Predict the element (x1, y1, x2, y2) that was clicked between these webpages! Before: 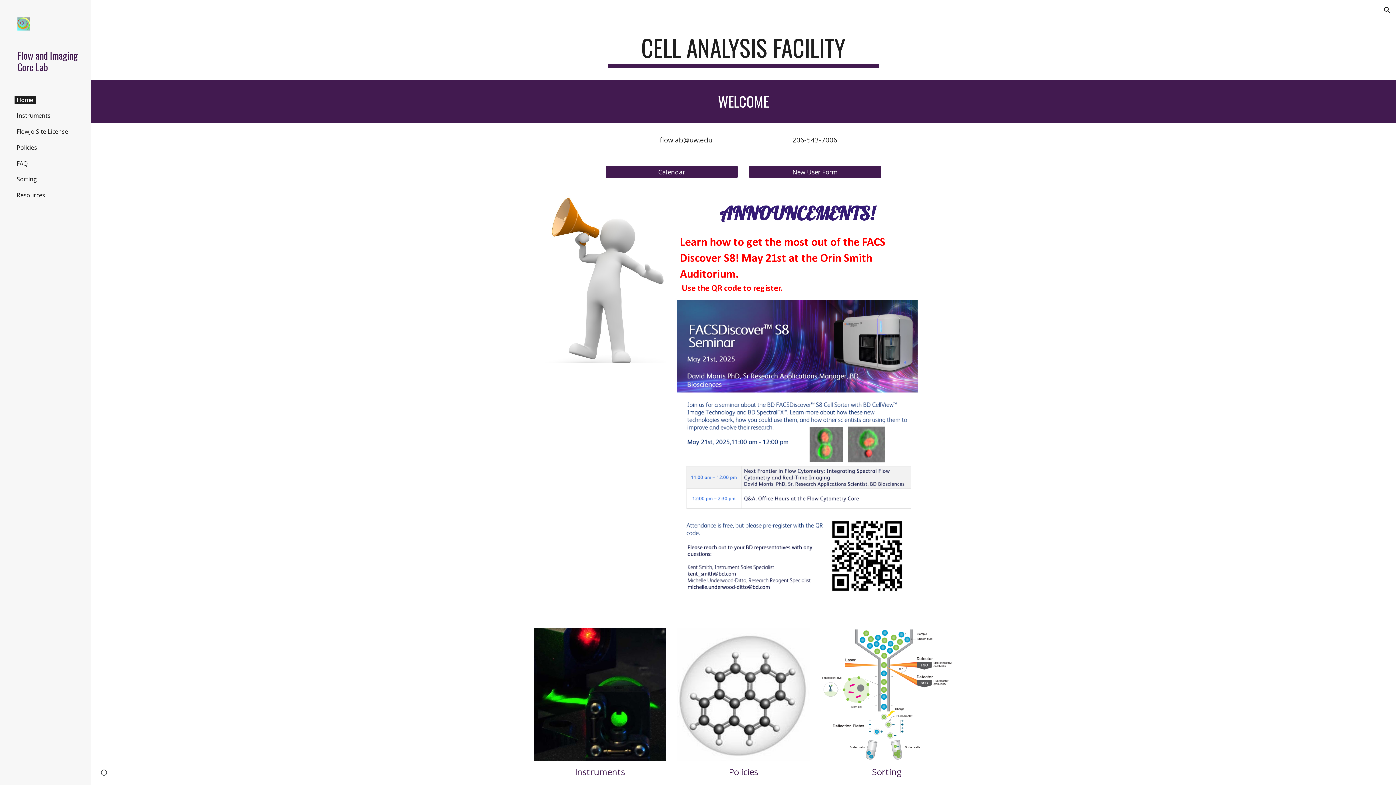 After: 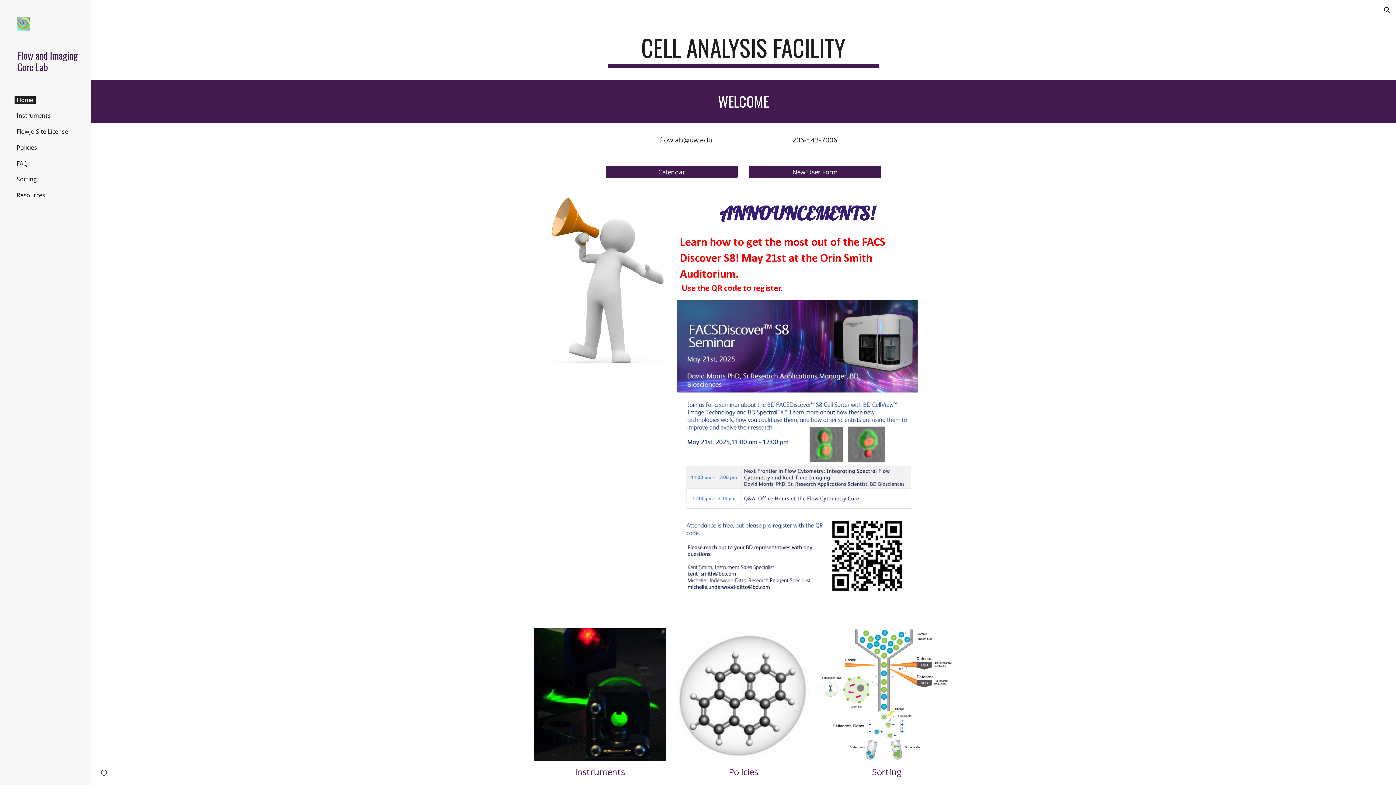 Action: bbox: (662, 135, 717, 144) label: lowlab@uw.edu	